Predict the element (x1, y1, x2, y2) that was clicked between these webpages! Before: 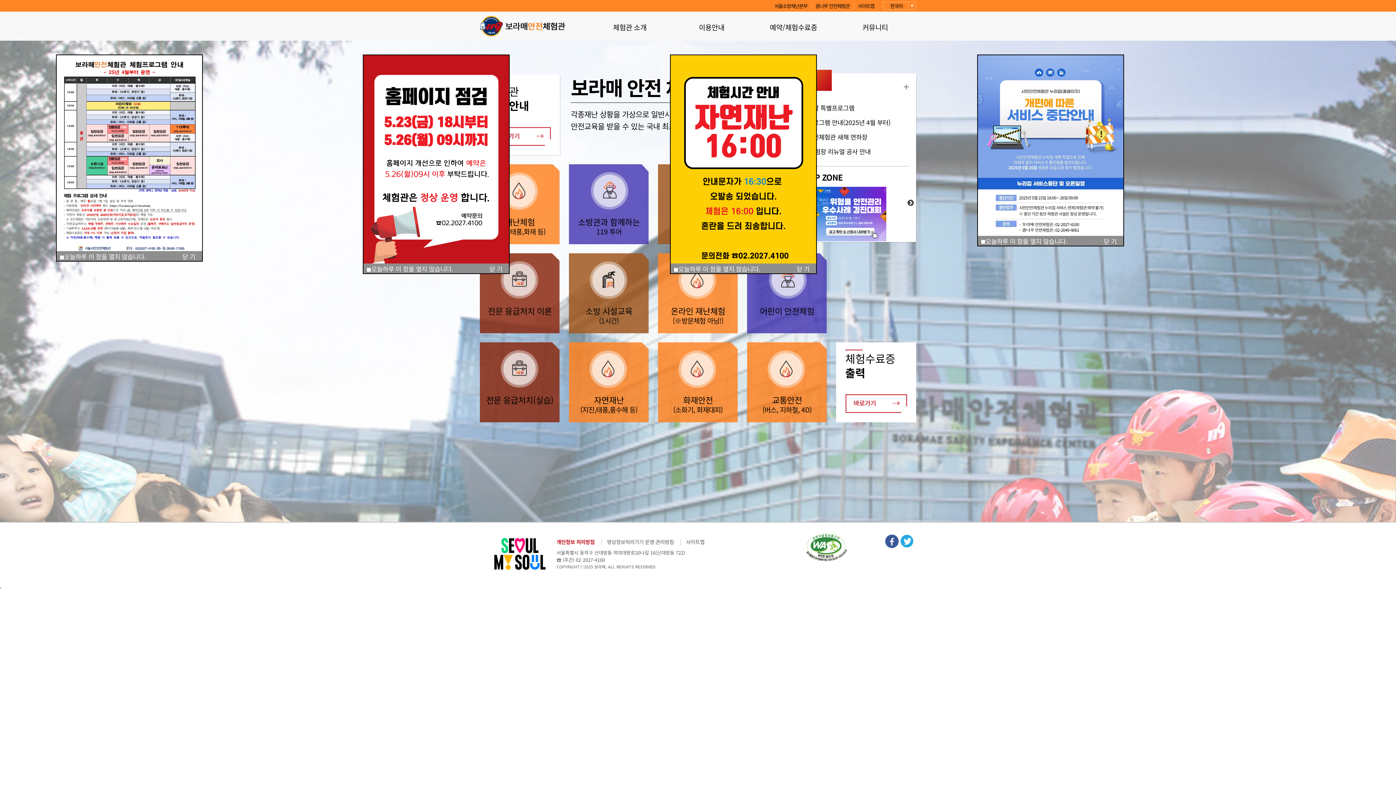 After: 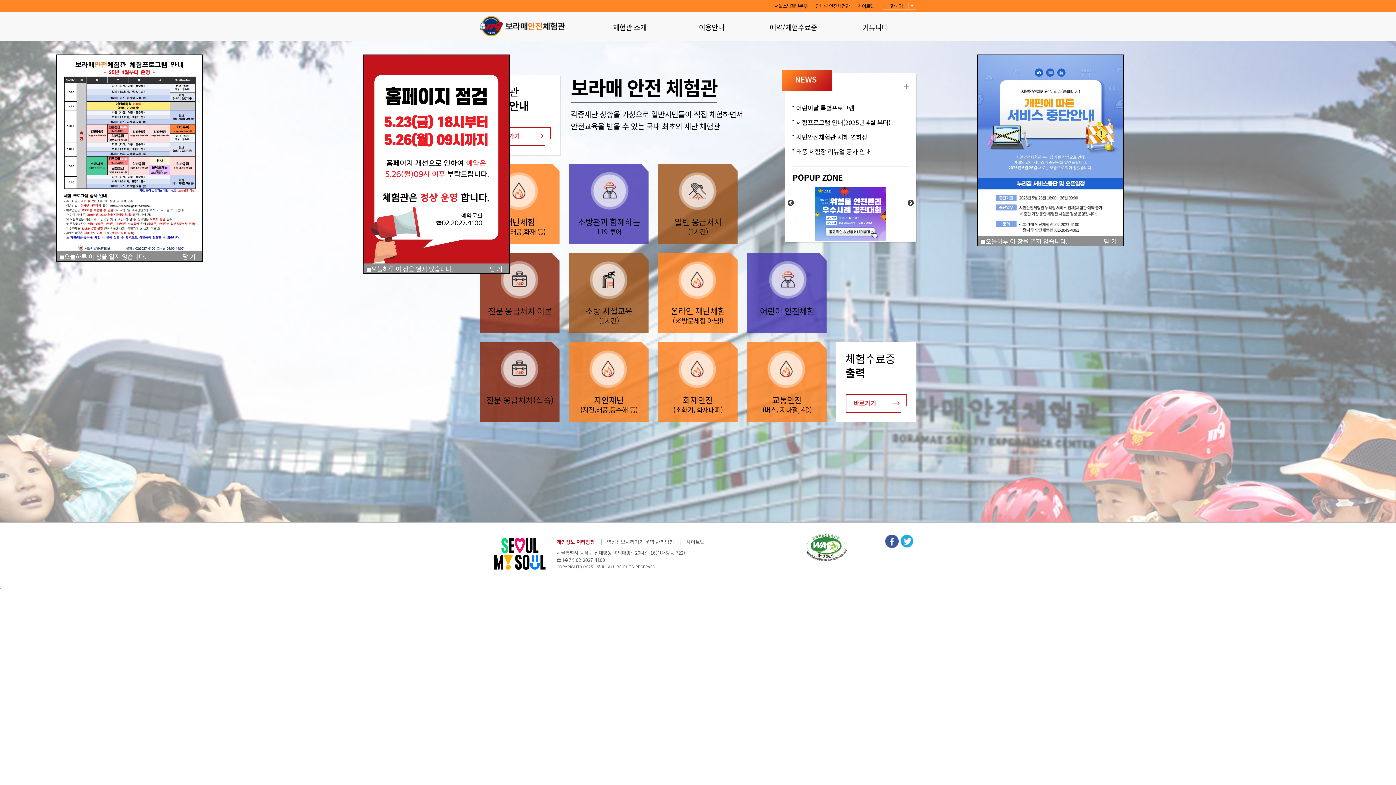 Action: bbox: (790, 264, 816, 274) label: 닫 기